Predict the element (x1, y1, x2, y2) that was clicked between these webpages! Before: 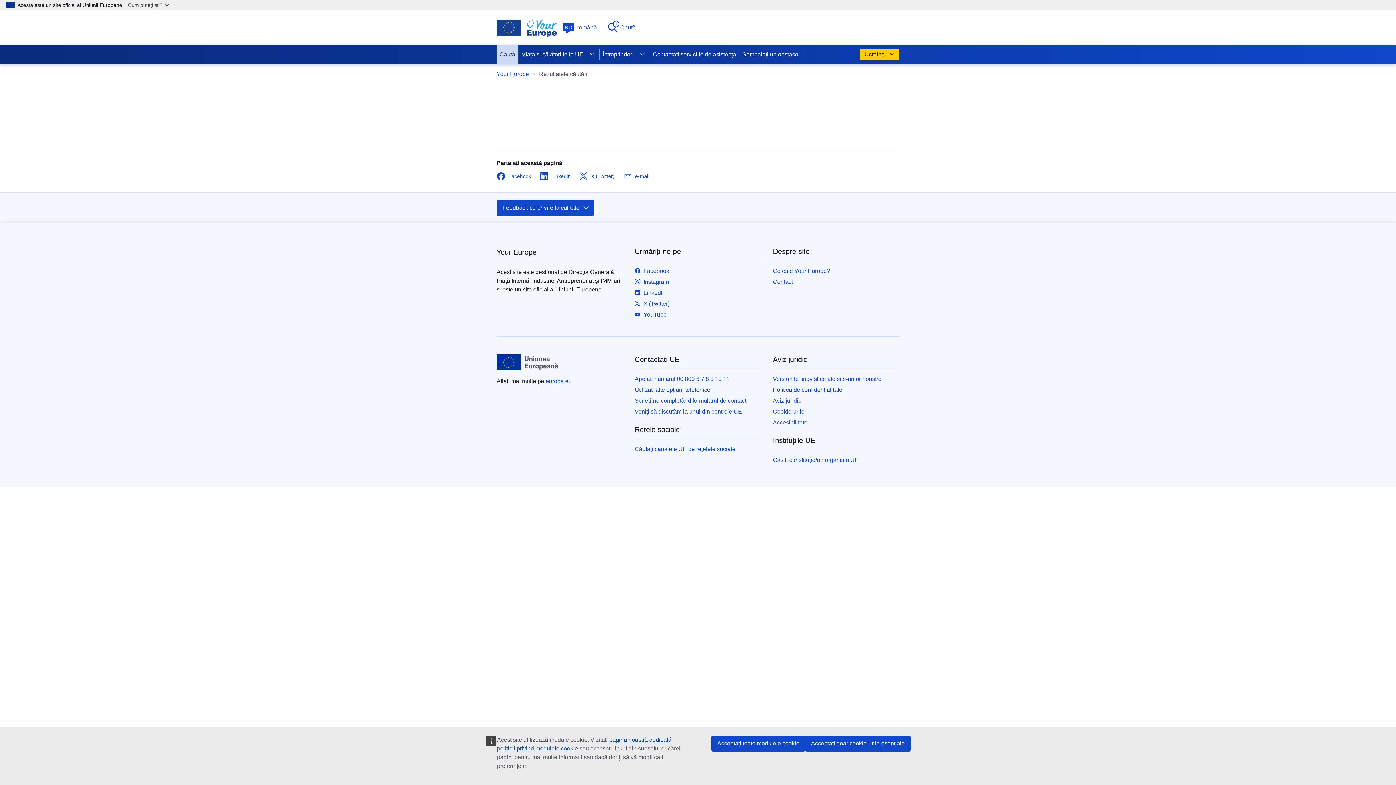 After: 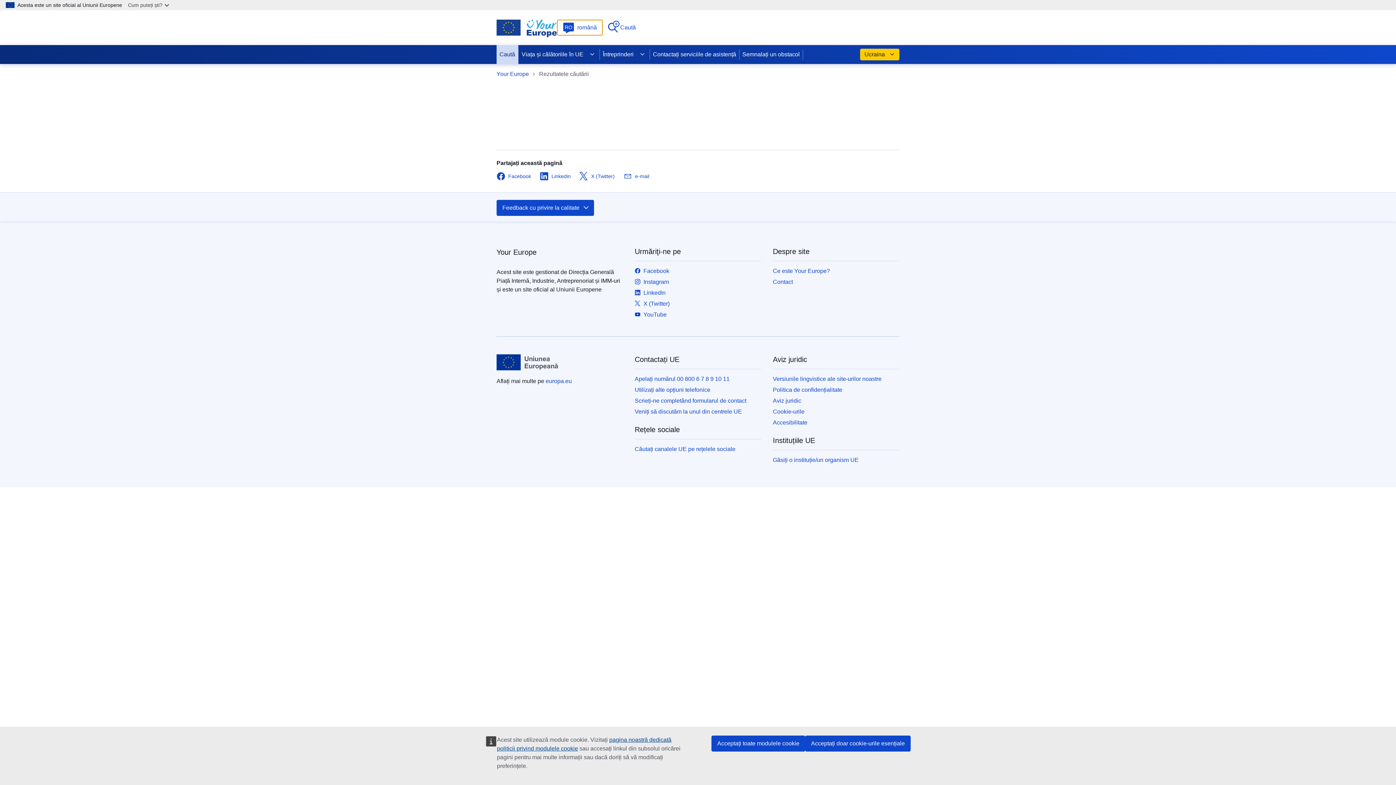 Action: bbox: (557, 19, 602, 35) label: RO
română